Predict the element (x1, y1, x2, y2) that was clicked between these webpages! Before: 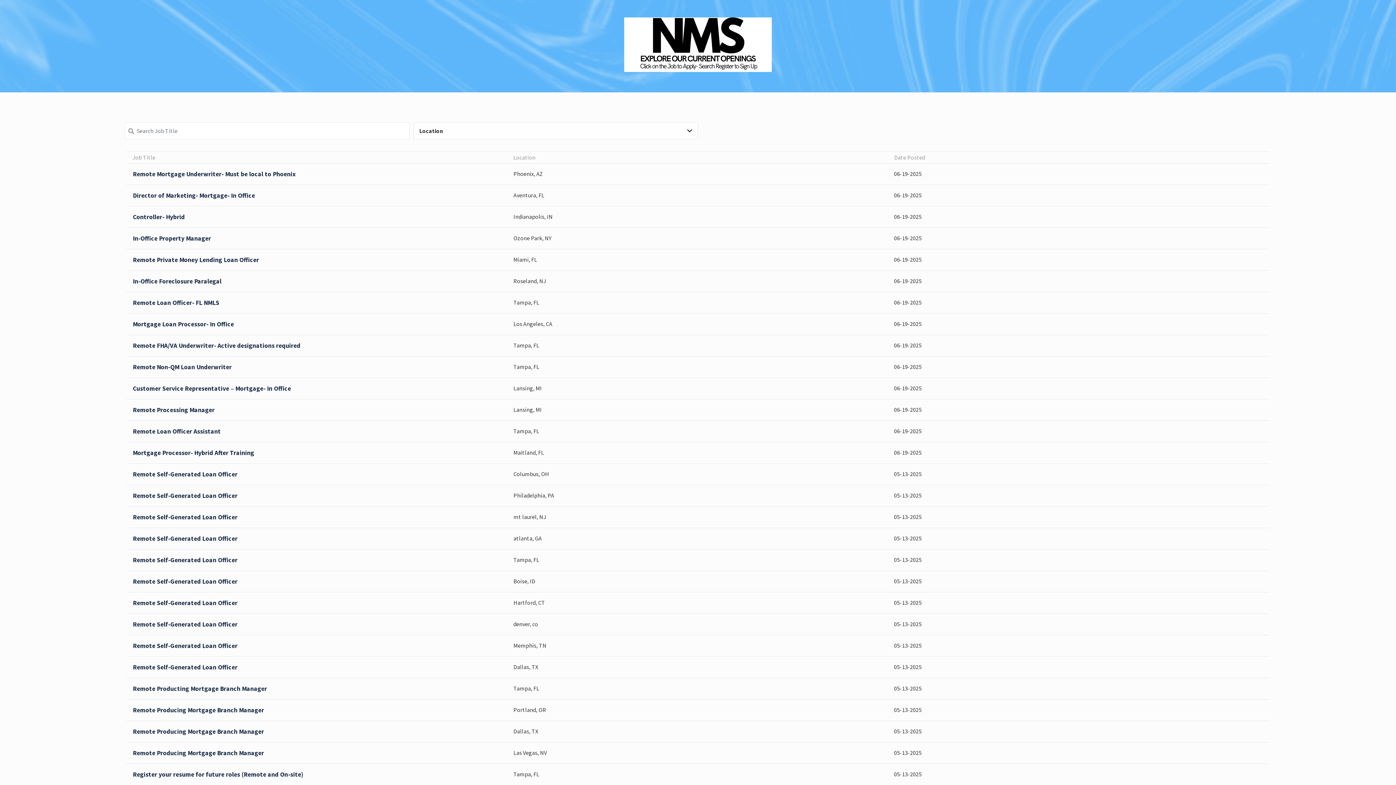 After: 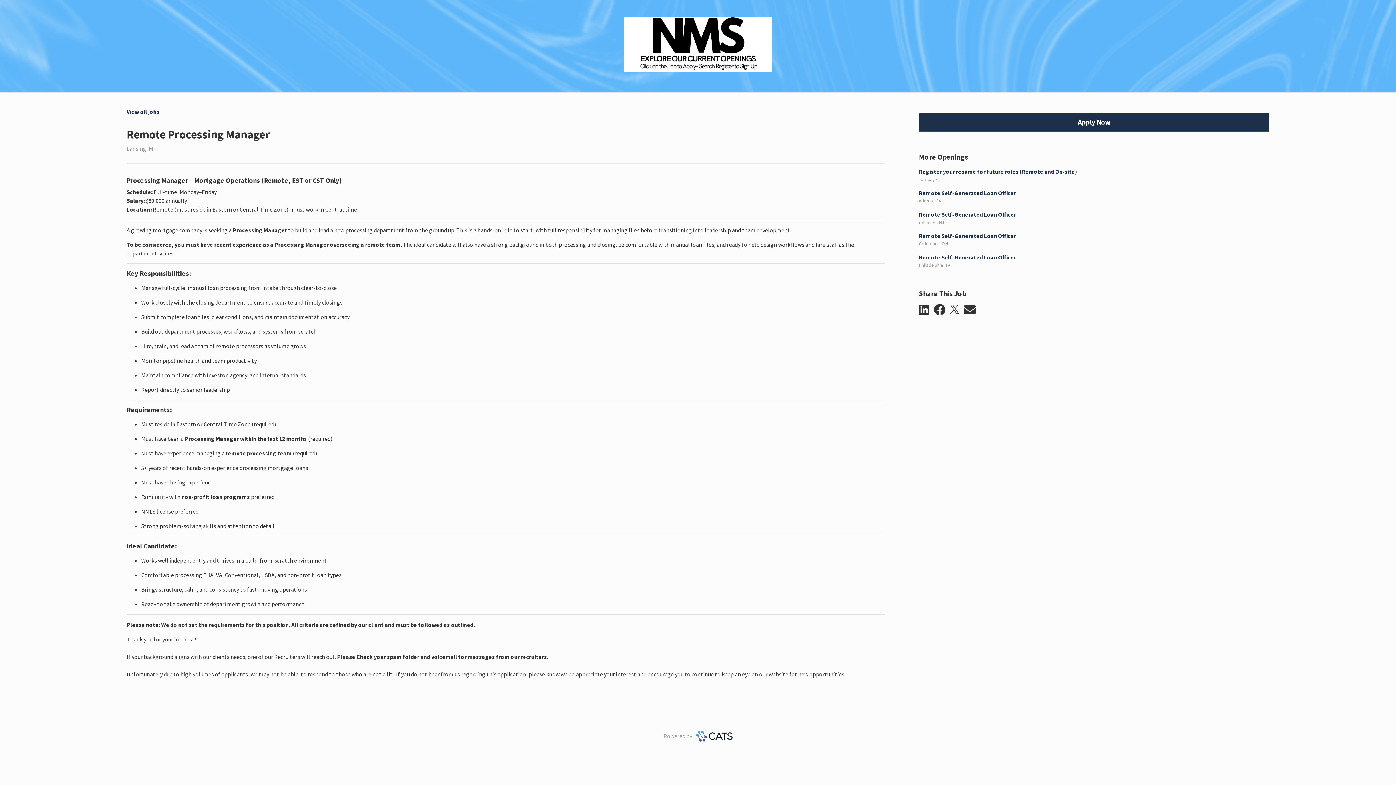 Action: bbox: (126, 399, 1269, 420) label: Remote Processing Manager
Lansing, MI
06-19-2025